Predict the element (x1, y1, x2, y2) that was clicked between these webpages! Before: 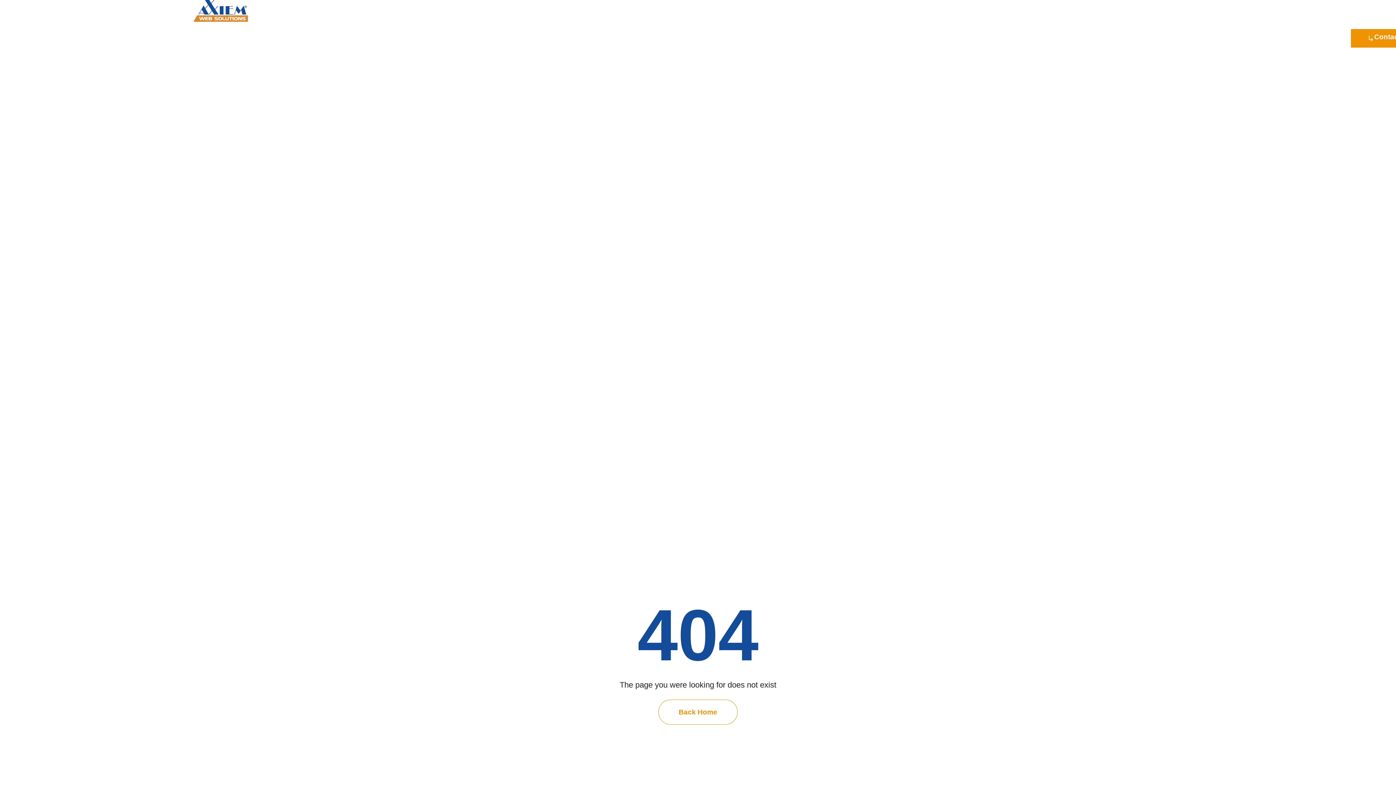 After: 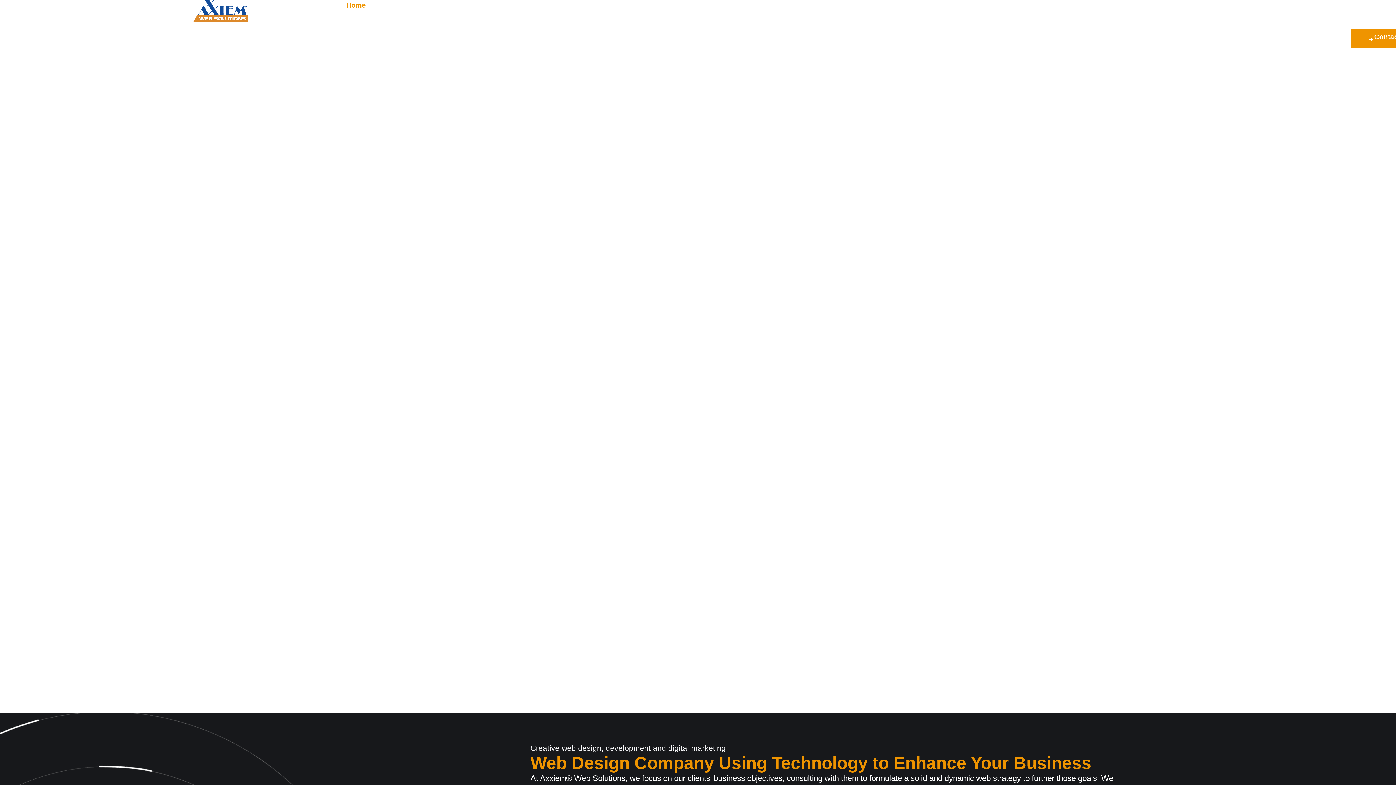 Action: bbox: (111, 0, 329, 21)